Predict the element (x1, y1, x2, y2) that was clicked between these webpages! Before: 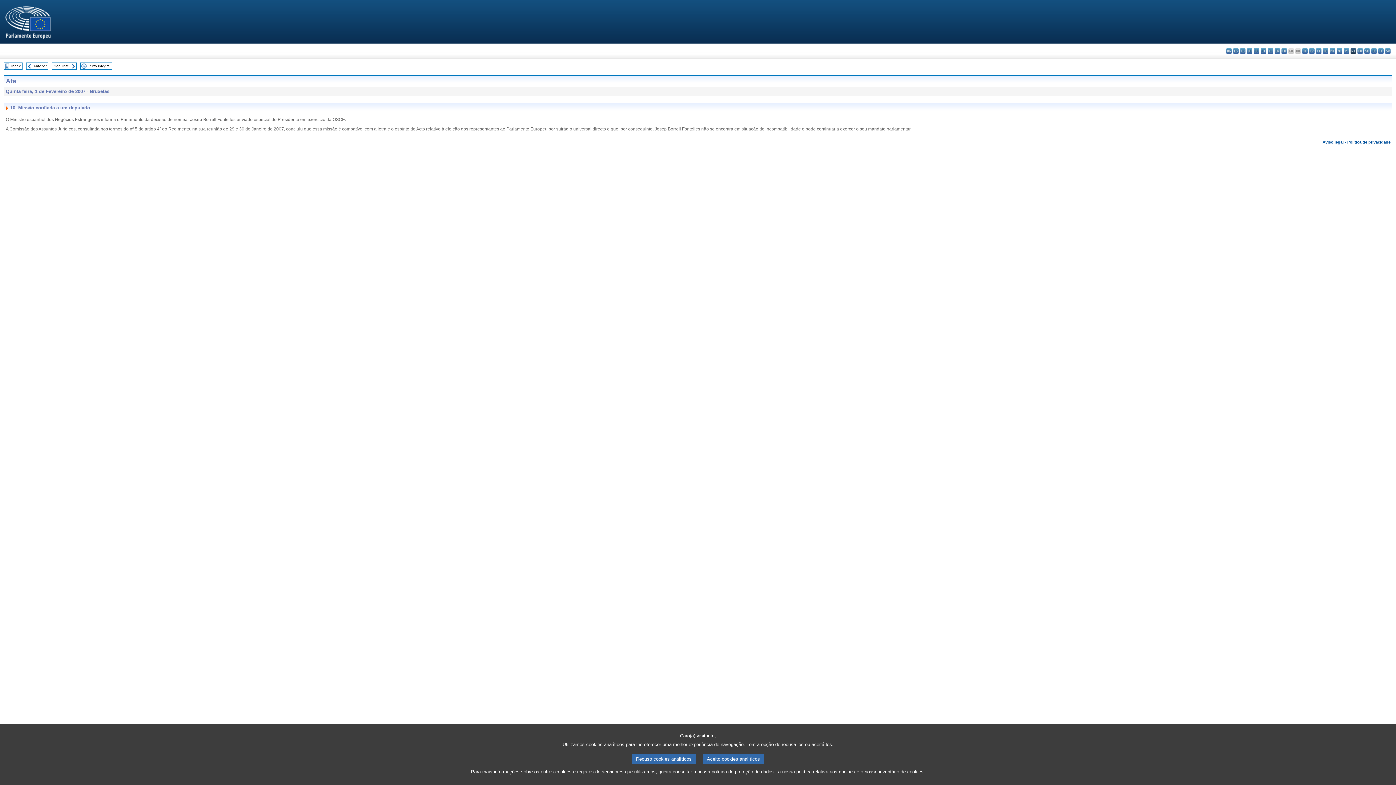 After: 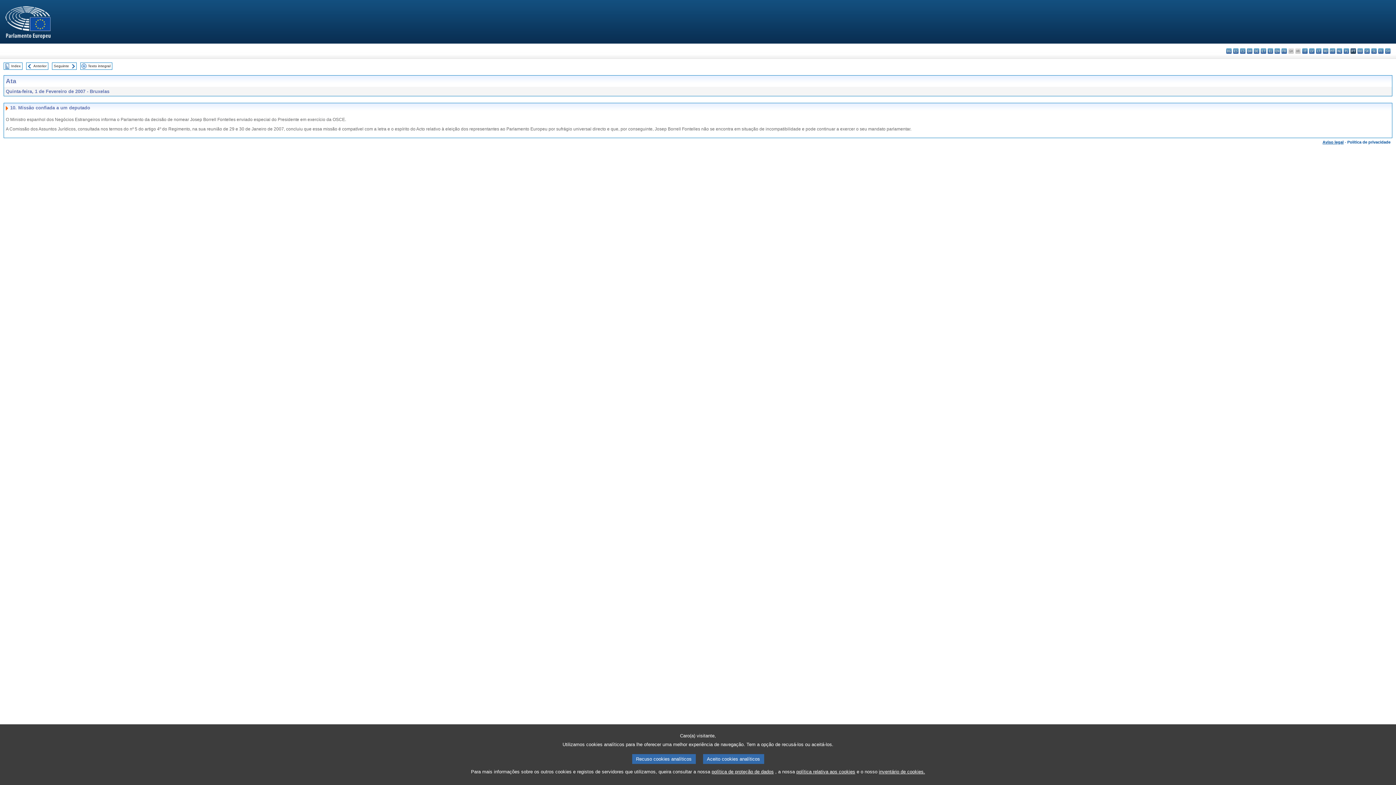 Action: bbox: (1322, 140, 1344, 144) label: Aviso legal